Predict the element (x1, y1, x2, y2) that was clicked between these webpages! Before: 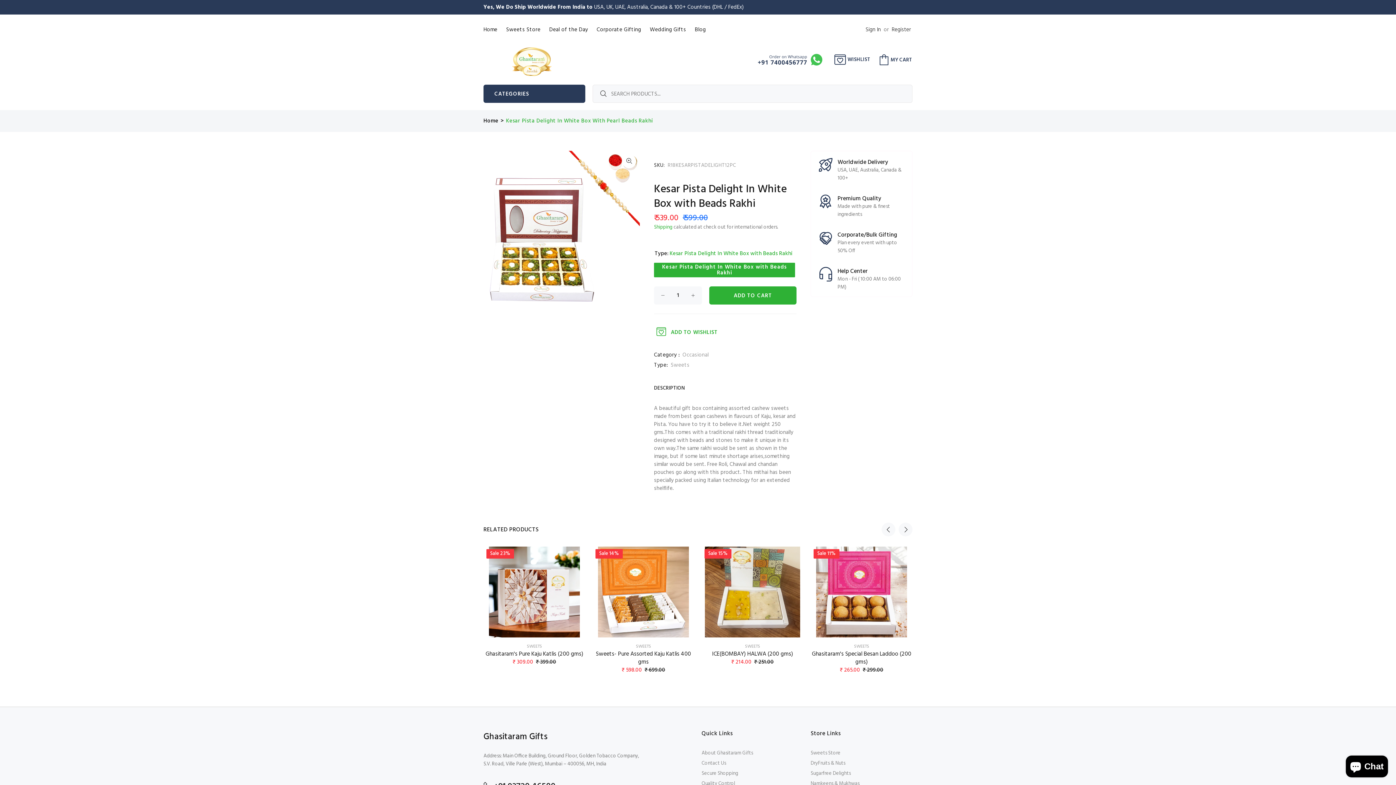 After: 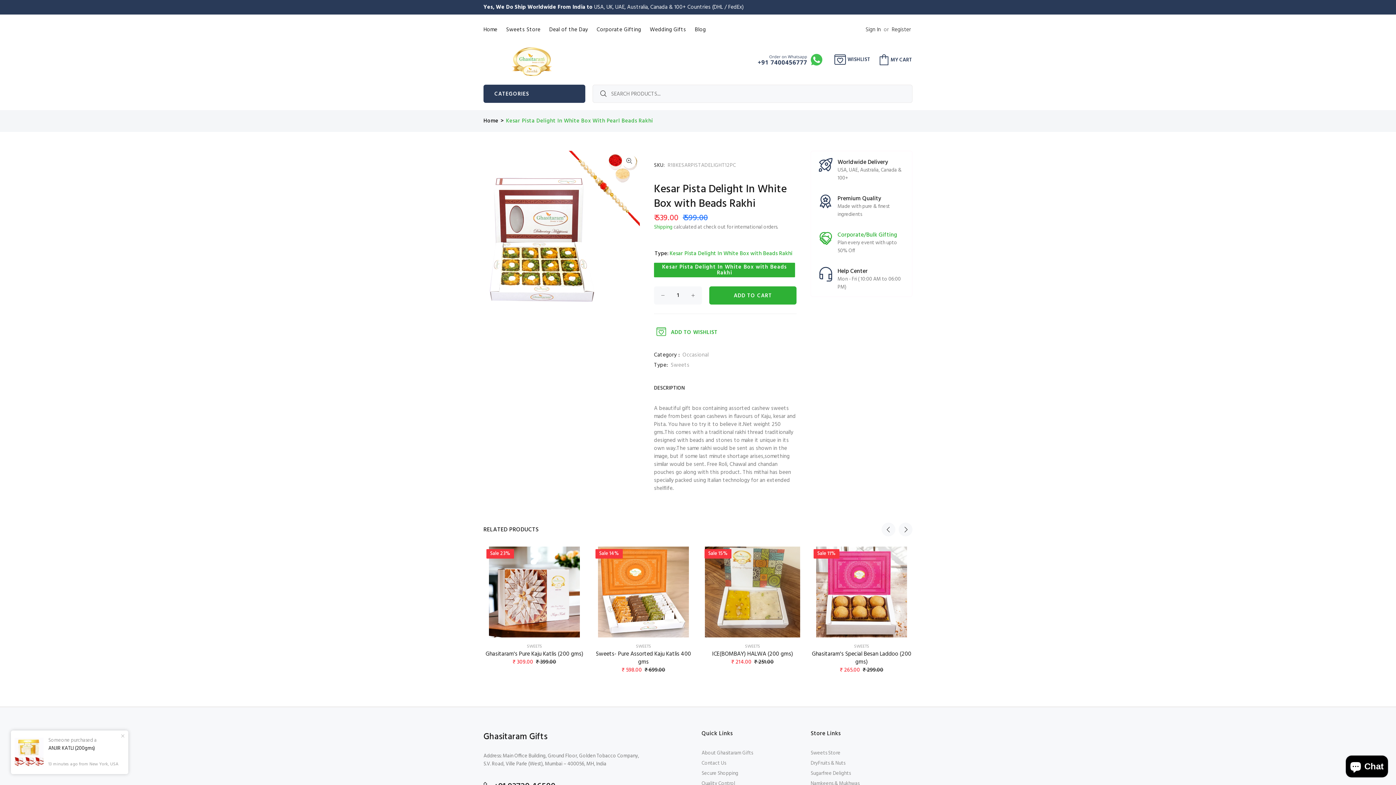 Action: label: Corporate/Bulk Gifting

Plan every event with upto 50% Off bbox: (818, 223, 905, 260)